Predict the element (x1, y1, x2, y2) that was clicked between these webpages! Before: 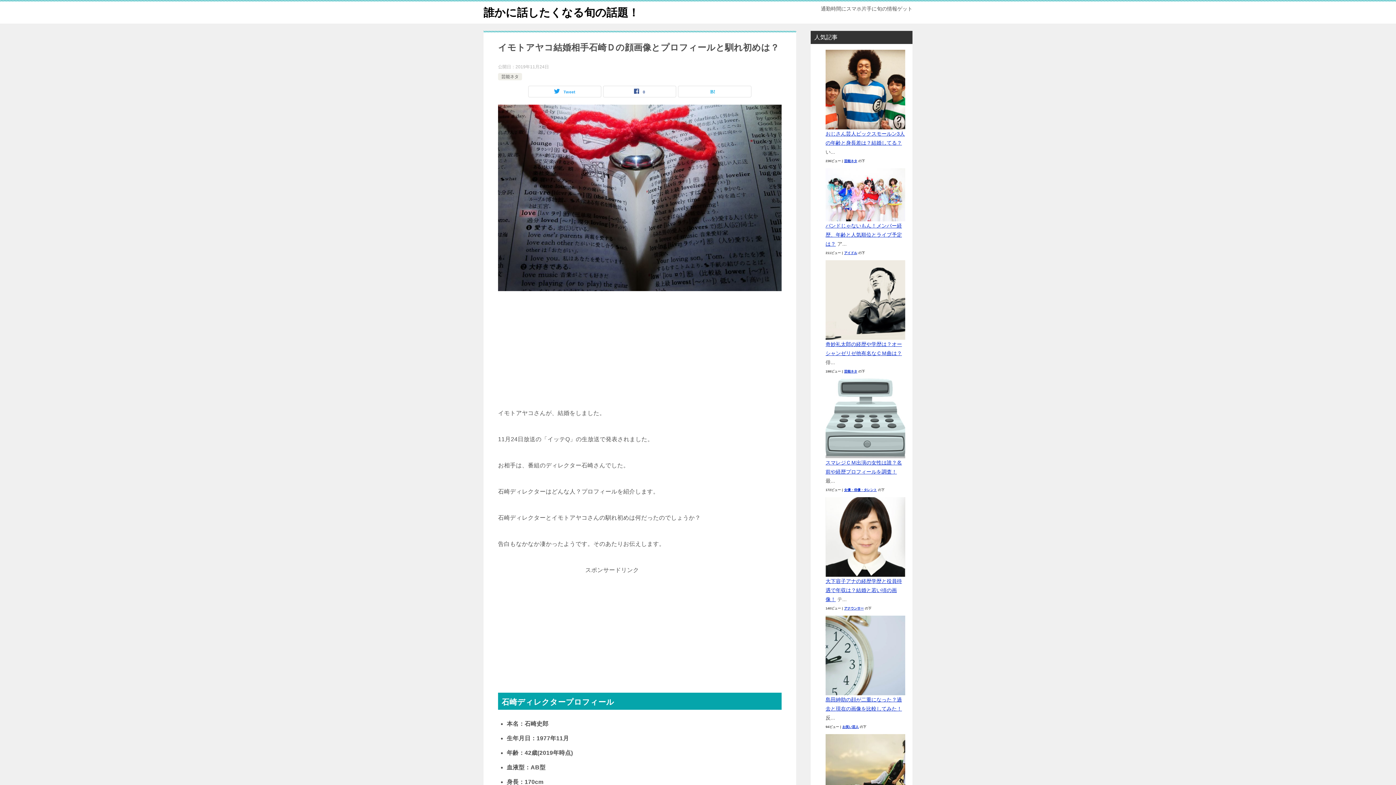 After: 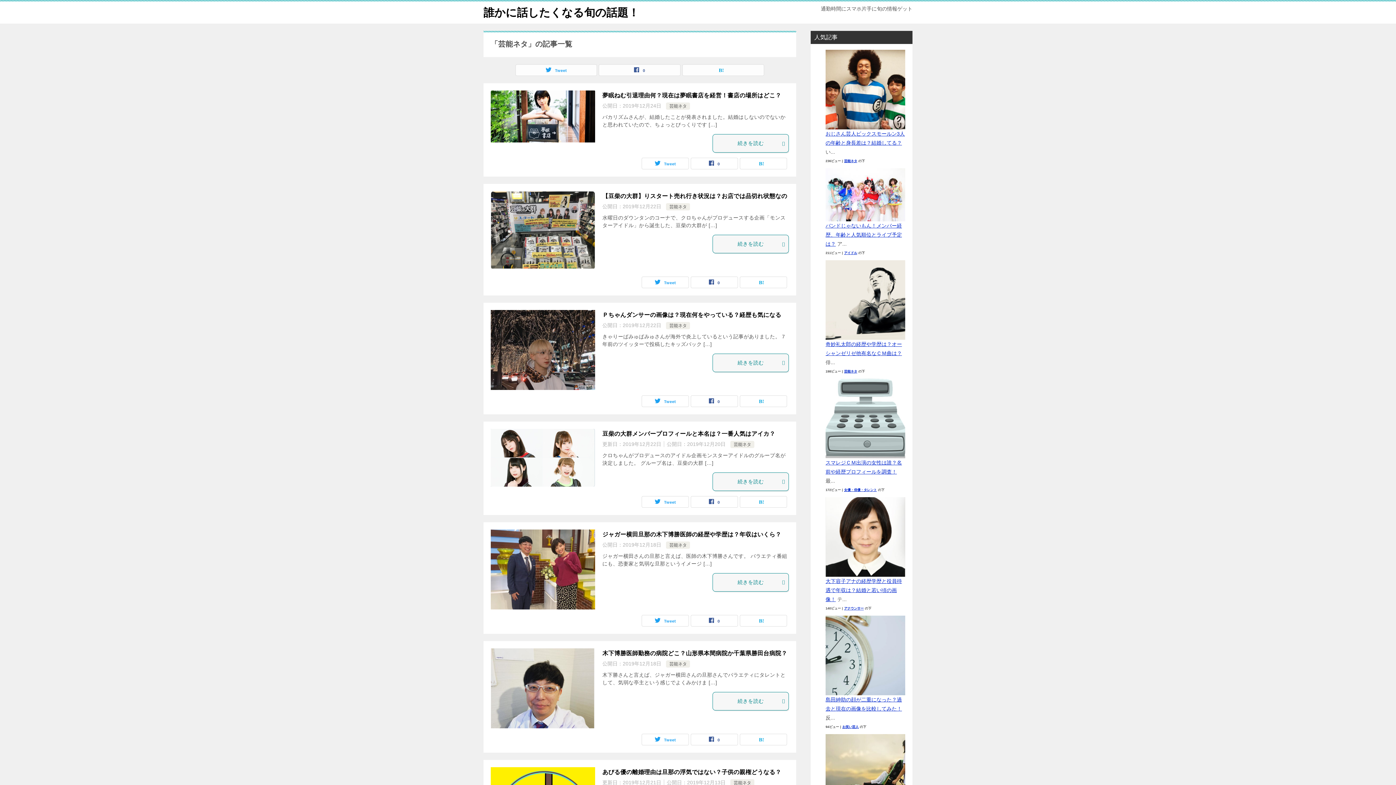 Action: label: 芸能ネタ bbox: (844, 369, 857, 373)